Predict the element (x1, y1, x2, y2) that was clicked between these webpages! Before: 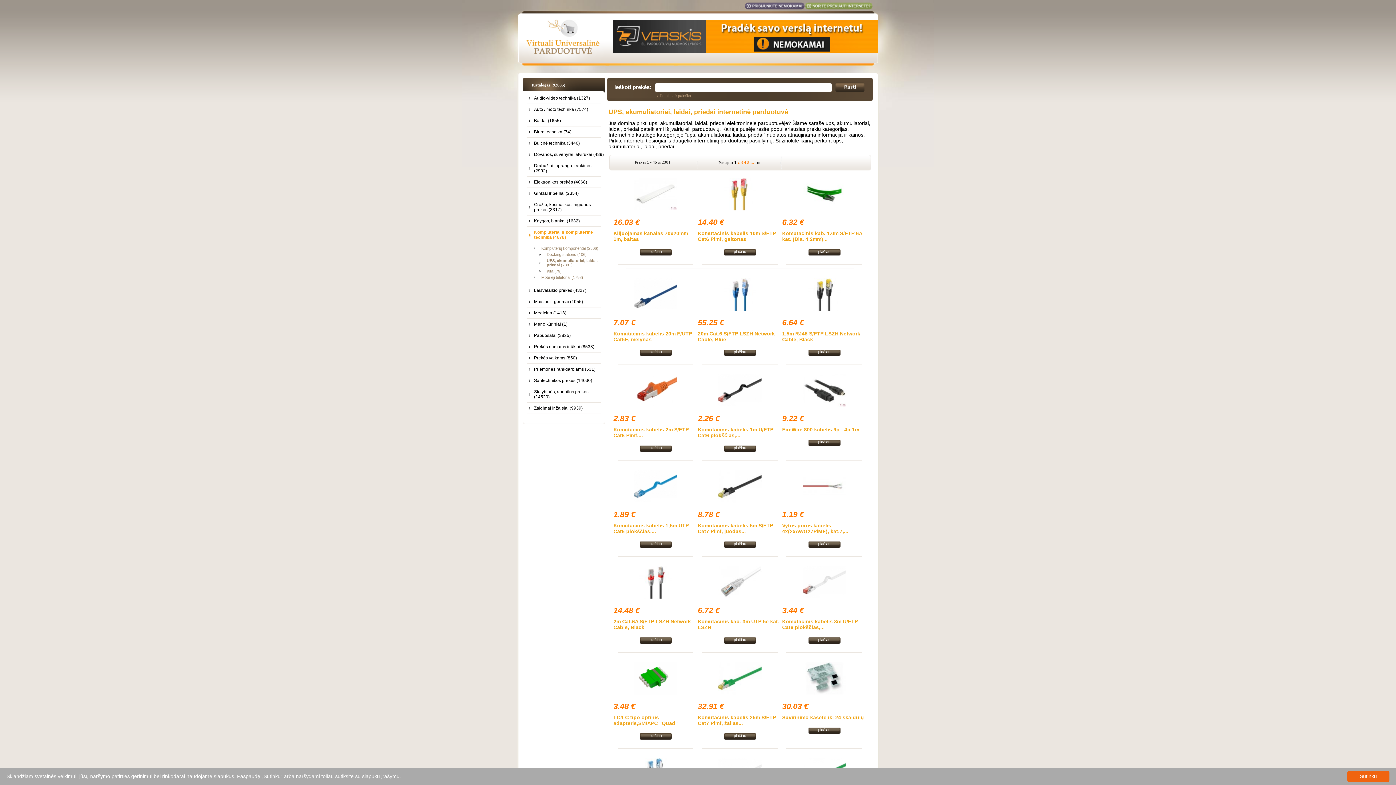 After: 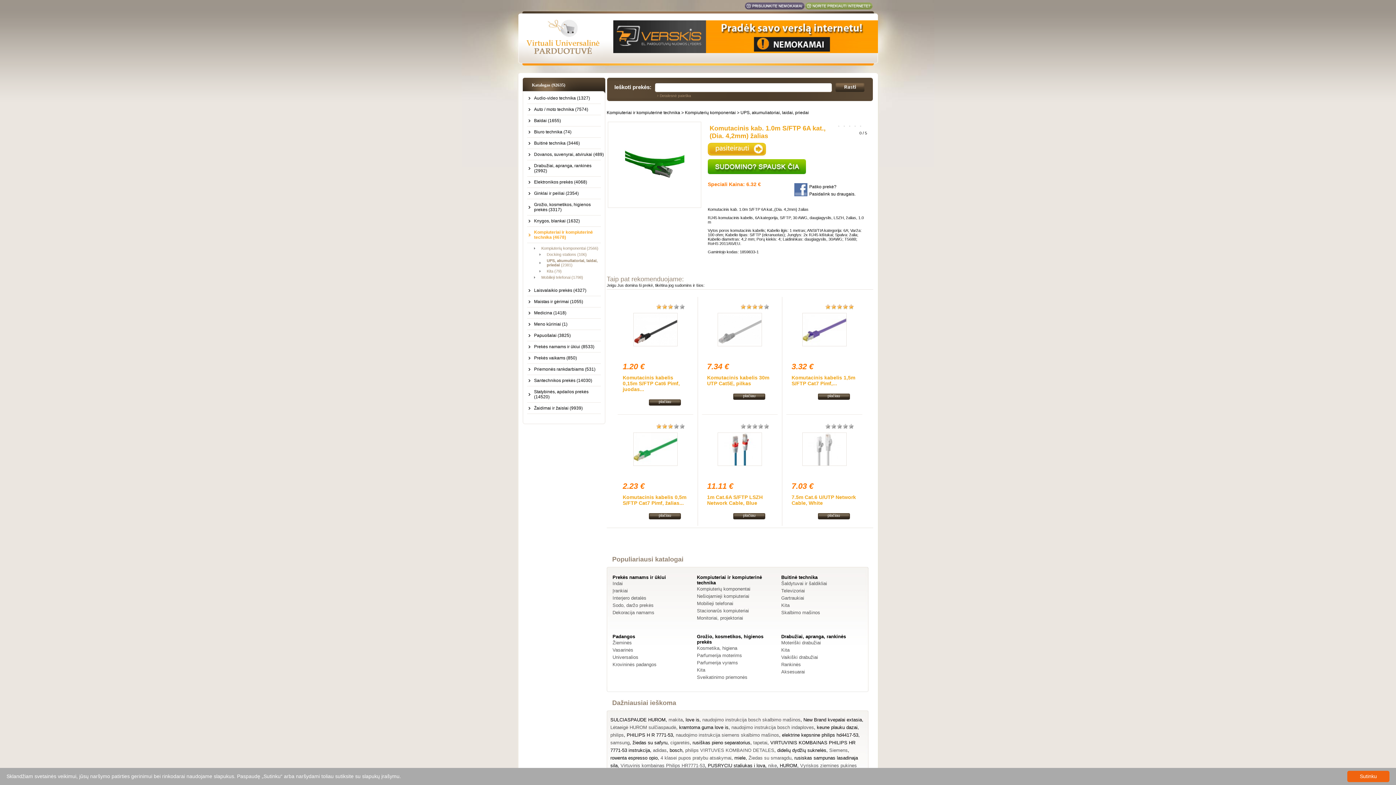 Action: bbox: (802, 206, 846, 211)